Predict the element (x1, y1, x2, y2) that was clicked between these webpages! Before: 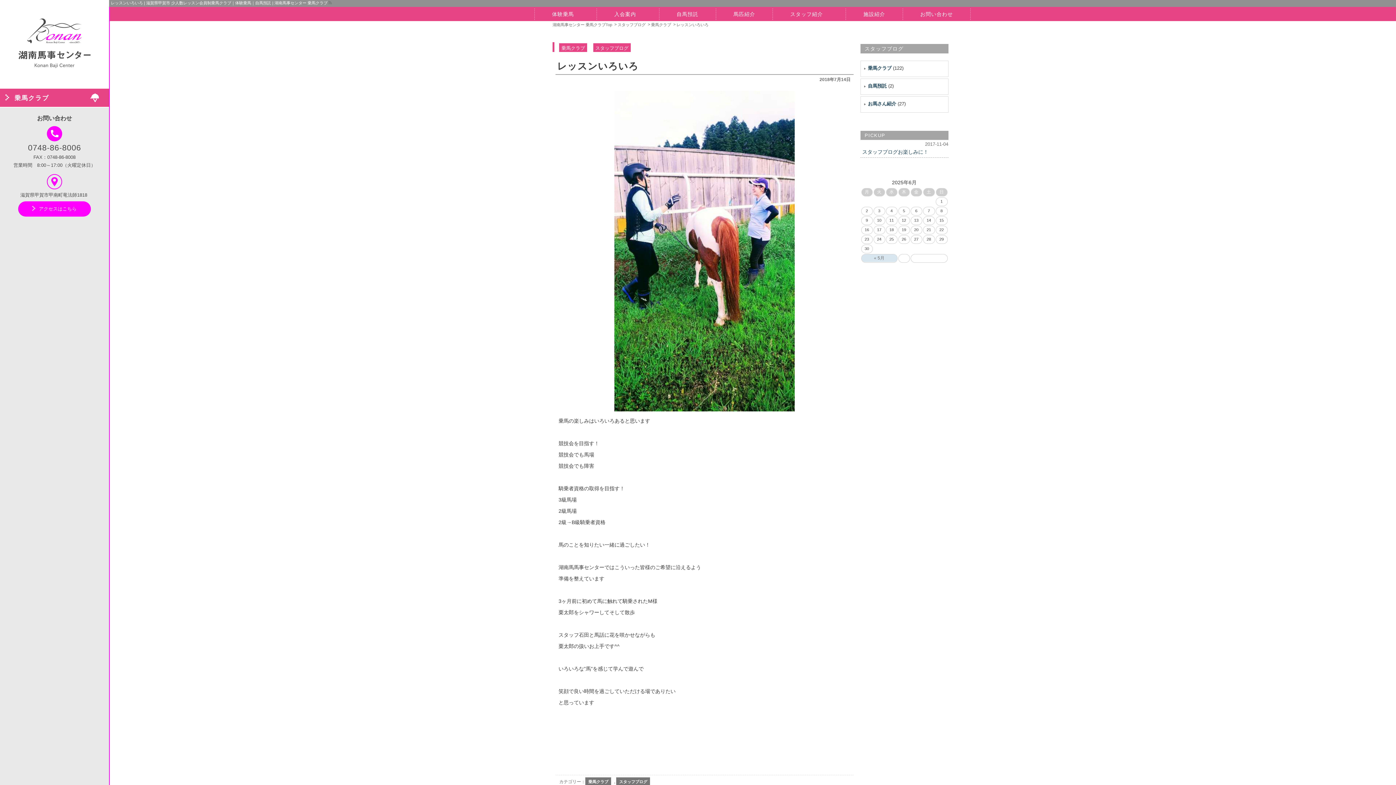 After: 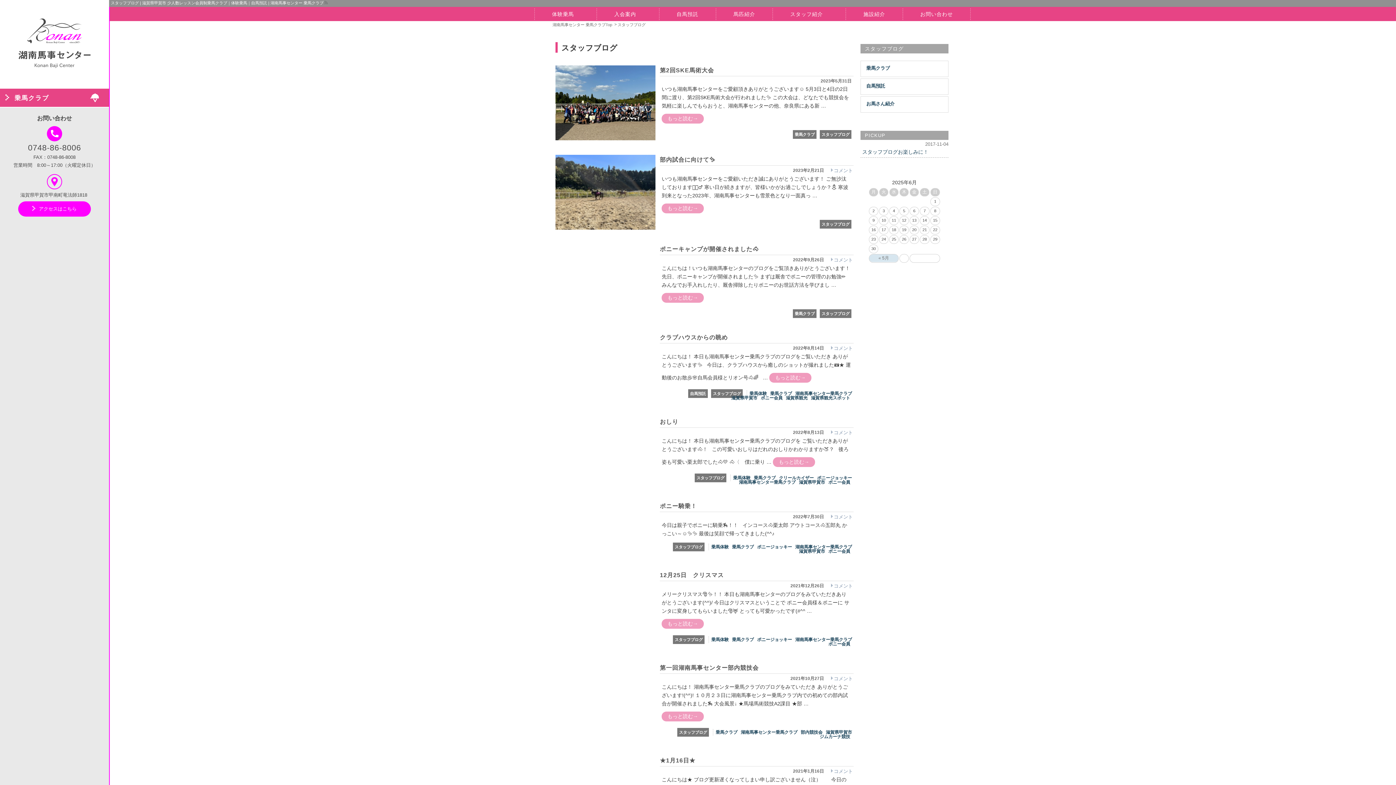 Action: bbox: (616, 777, 650, 786) label: スタッフブログ